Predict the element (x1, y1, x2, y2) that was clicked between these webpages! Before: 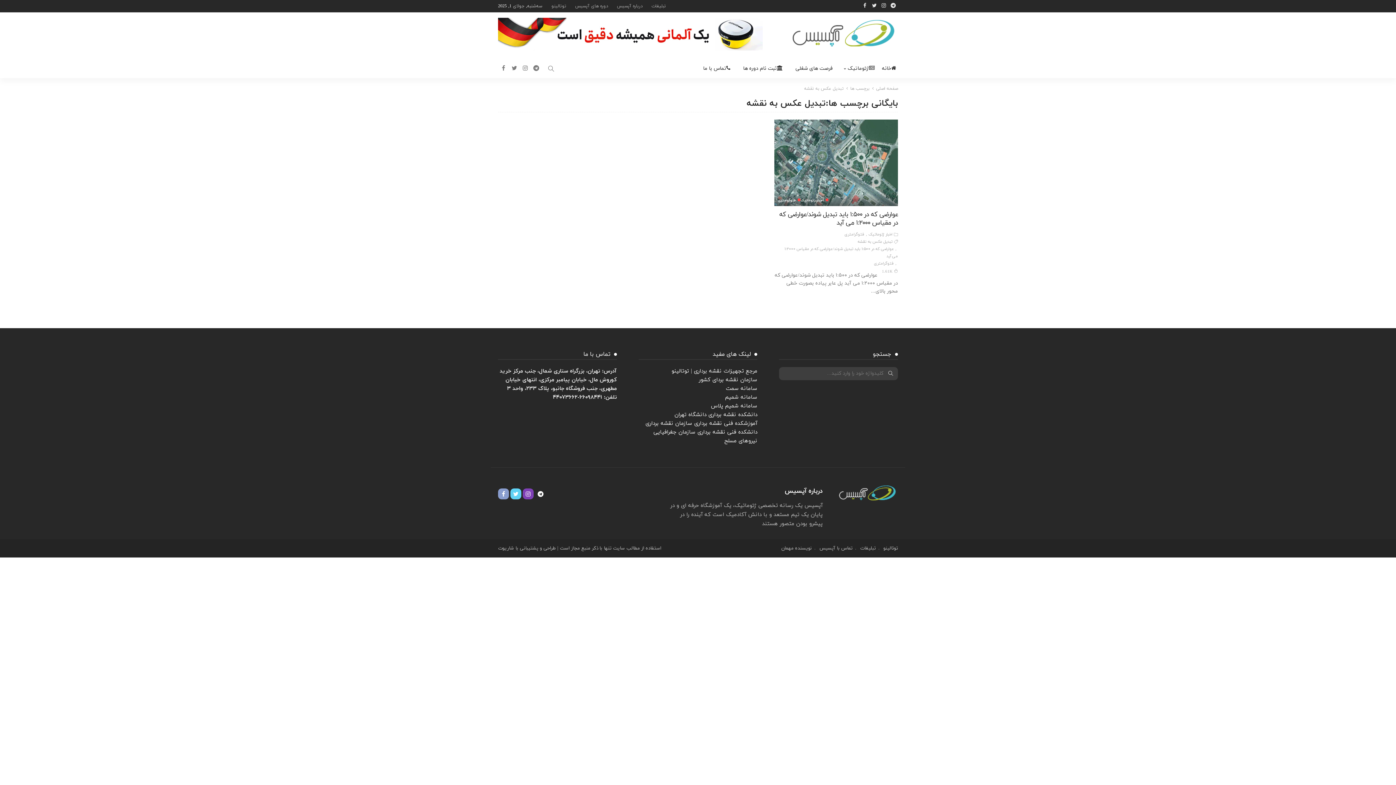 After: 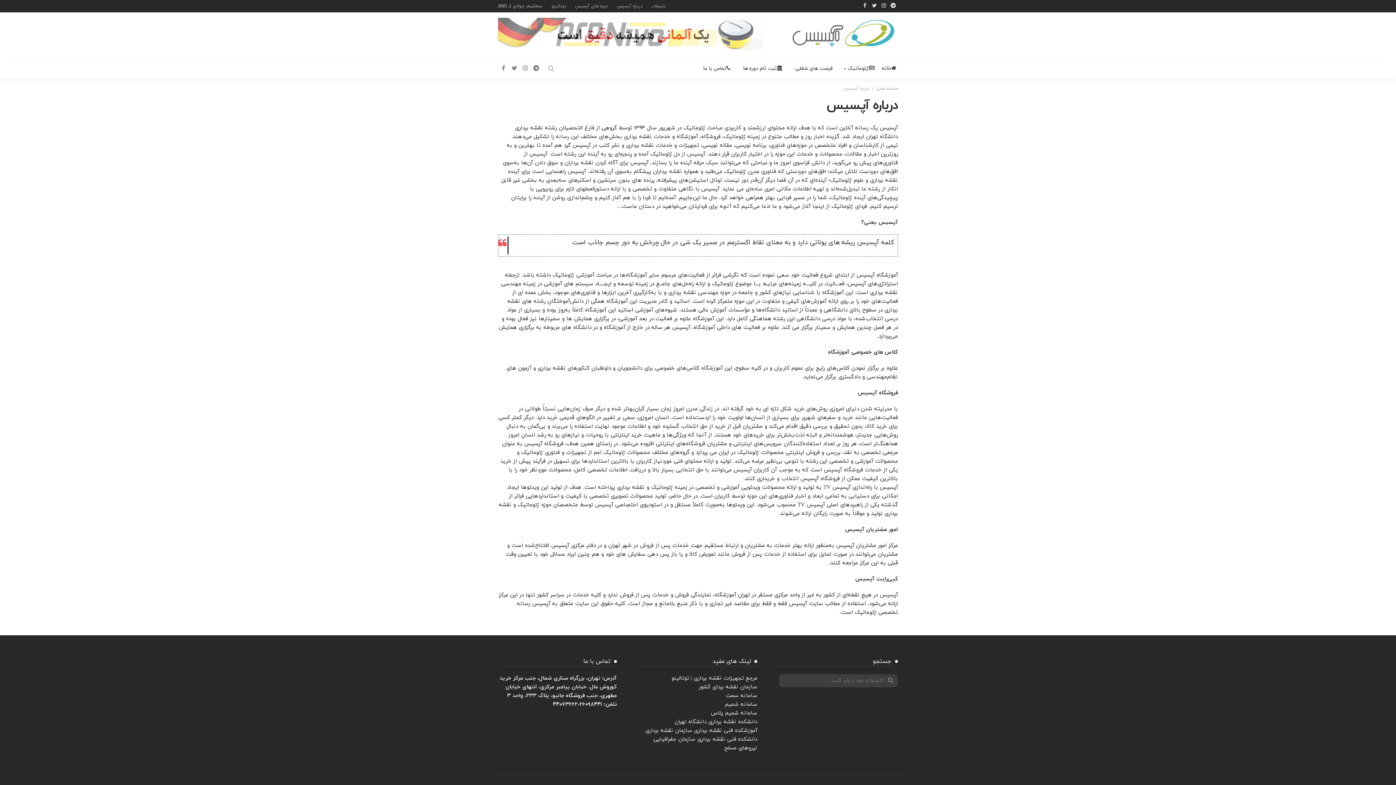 Action: bbox: (613, 0, 646, 12) label: درباره آپسیس